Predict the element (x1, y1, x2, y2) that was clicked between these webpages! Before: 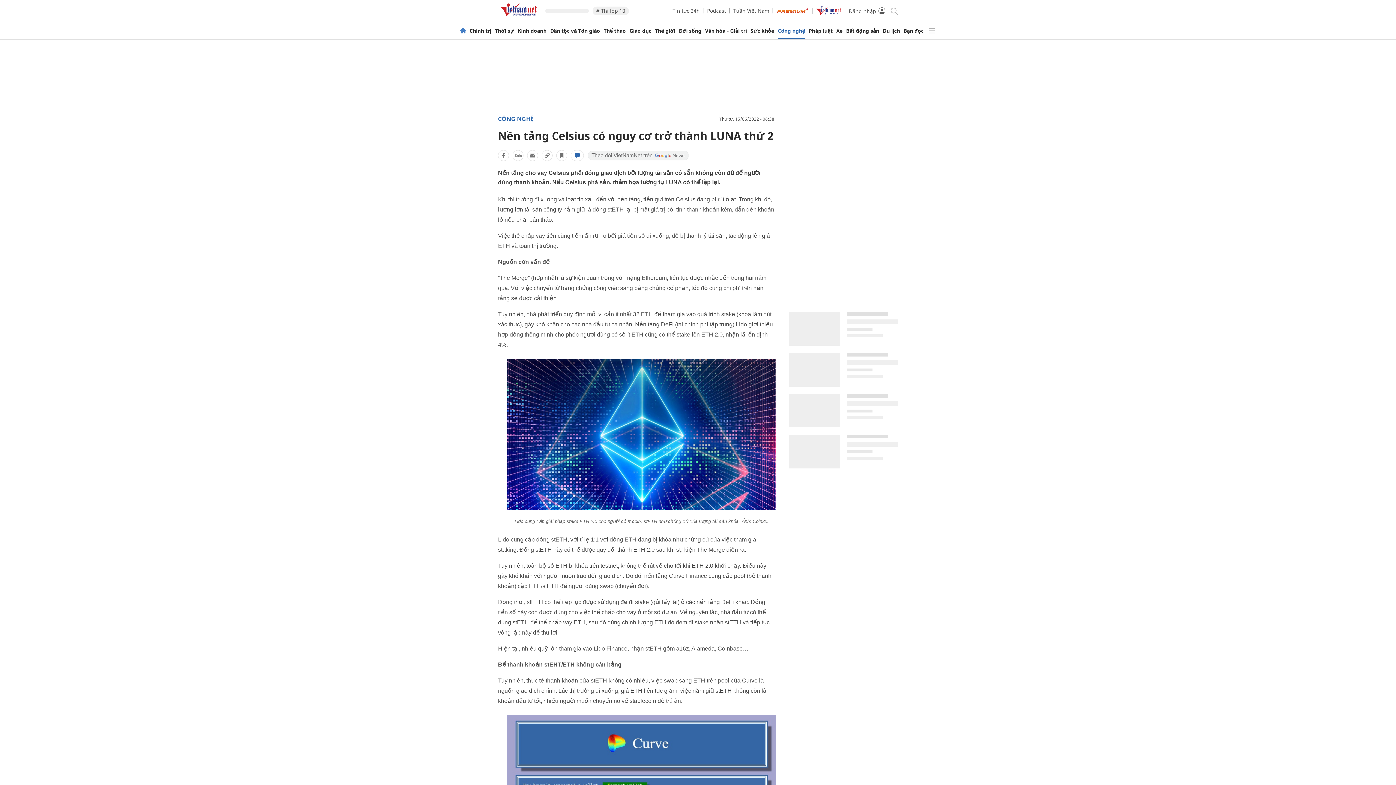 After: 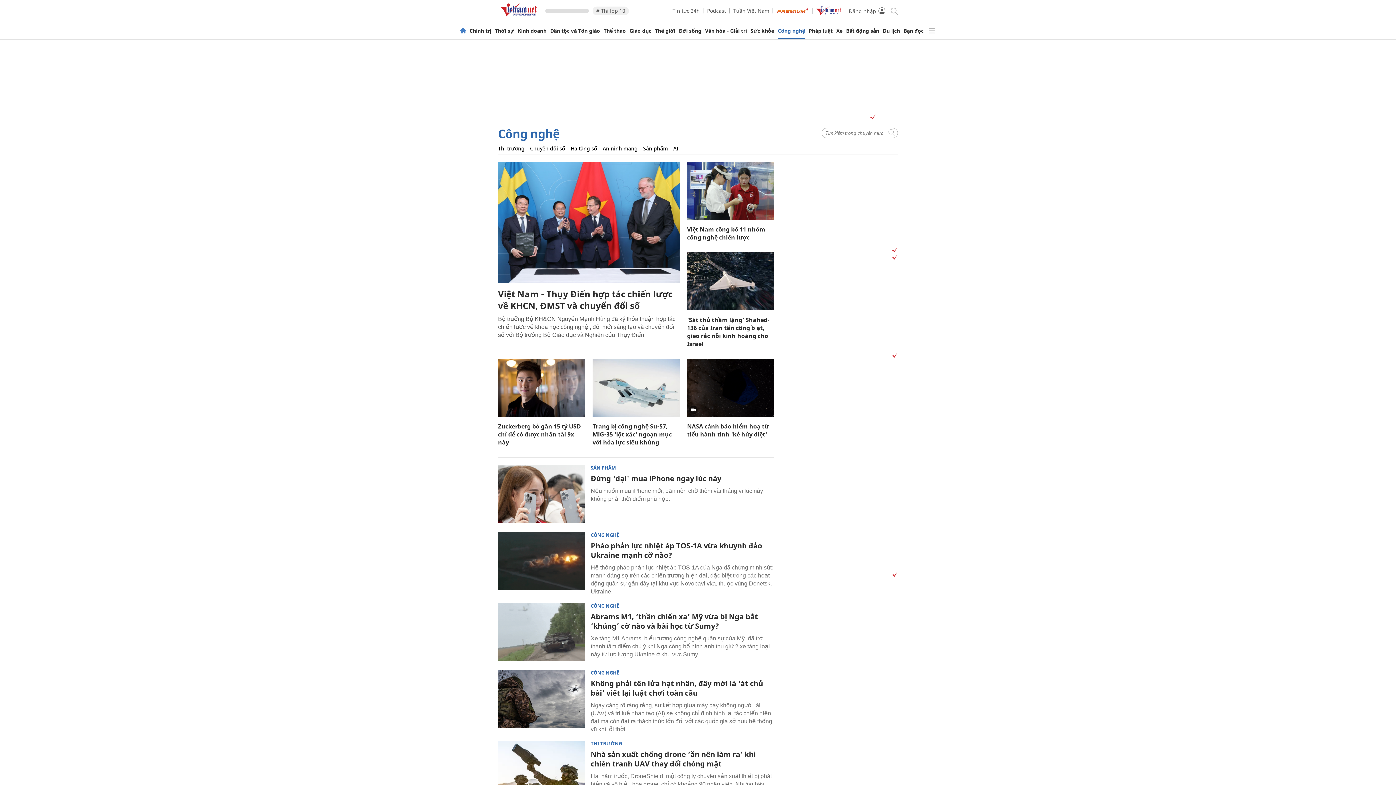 Action: bbox: (498, 116, 533, 121) label: CÔNG NGHỆ